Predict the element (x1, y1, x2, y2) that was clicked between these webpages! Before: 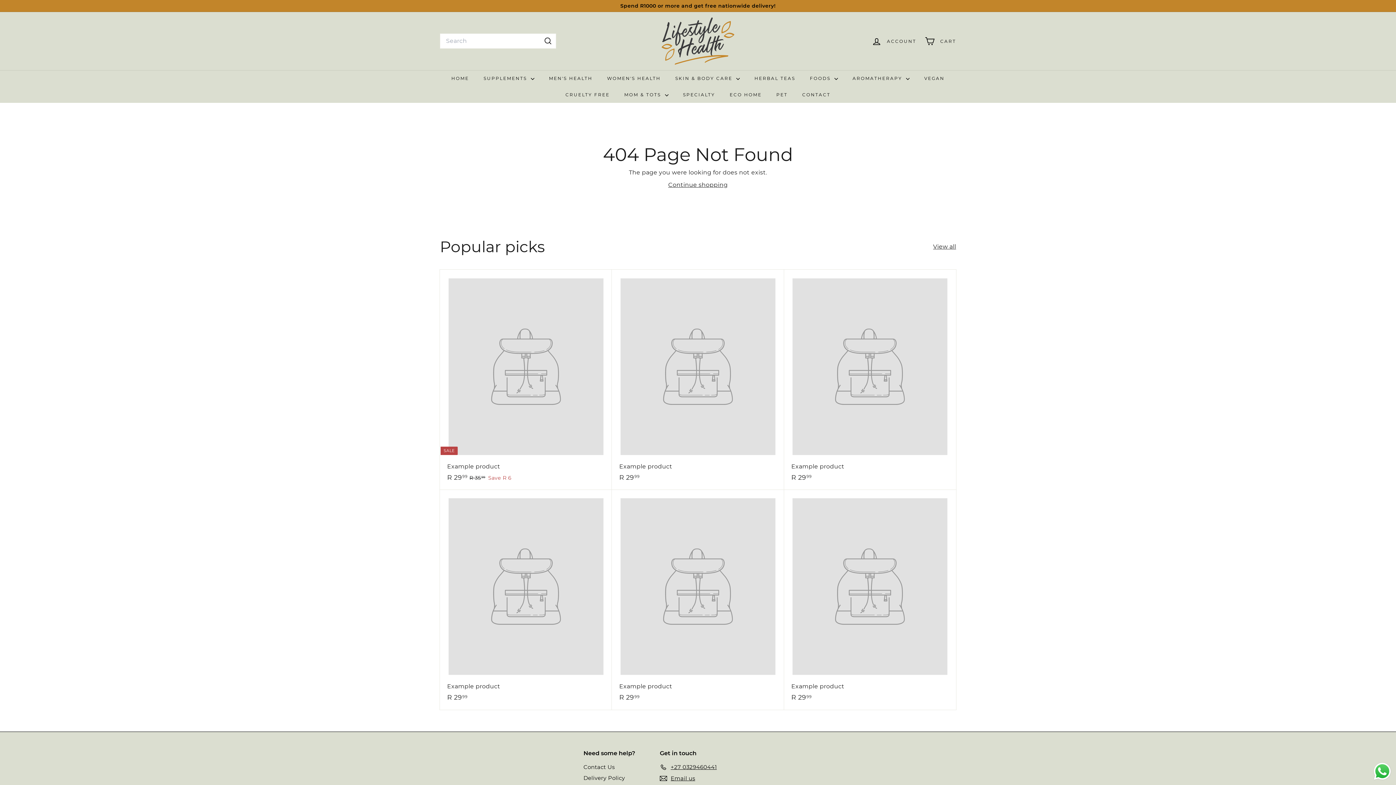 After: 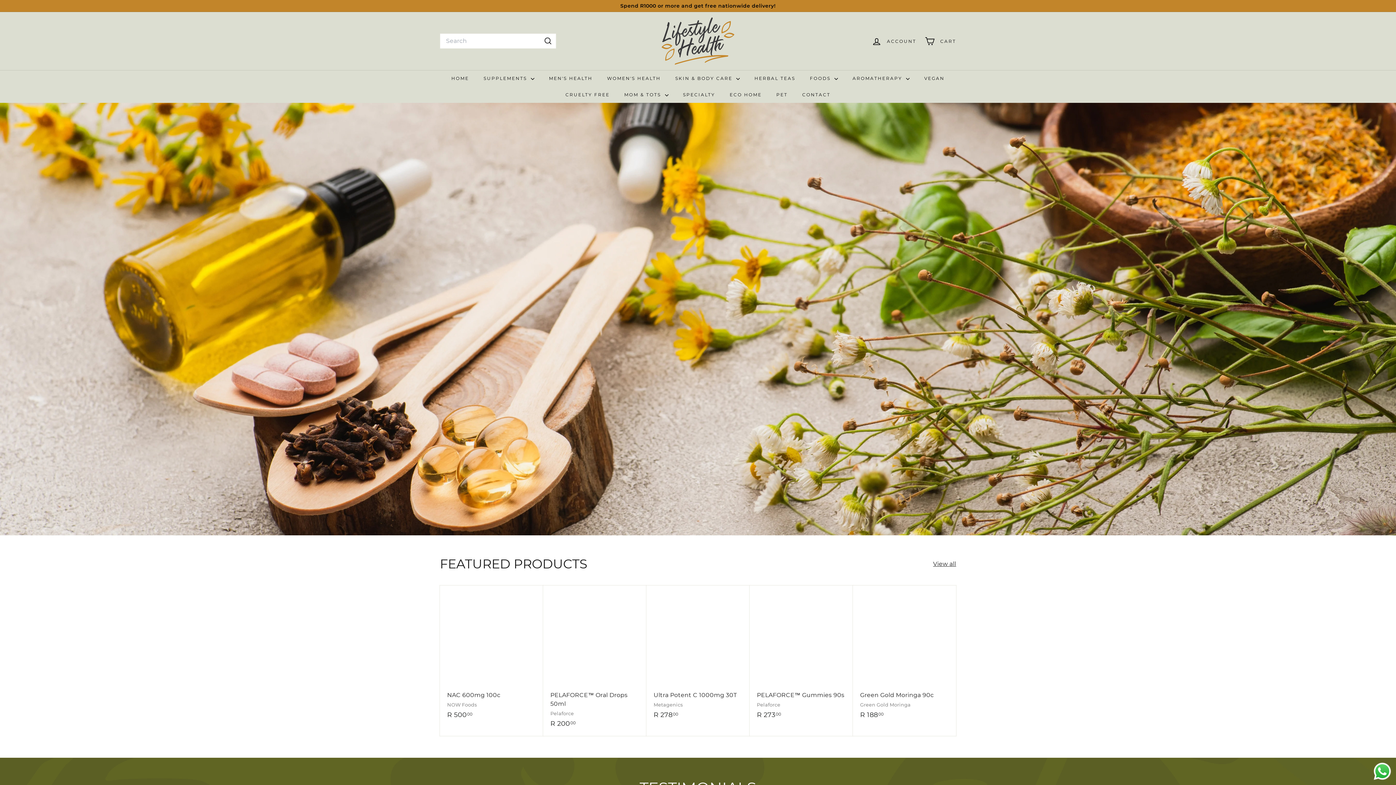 Action: bbox: (444, 70, 476, 86) label: HOME